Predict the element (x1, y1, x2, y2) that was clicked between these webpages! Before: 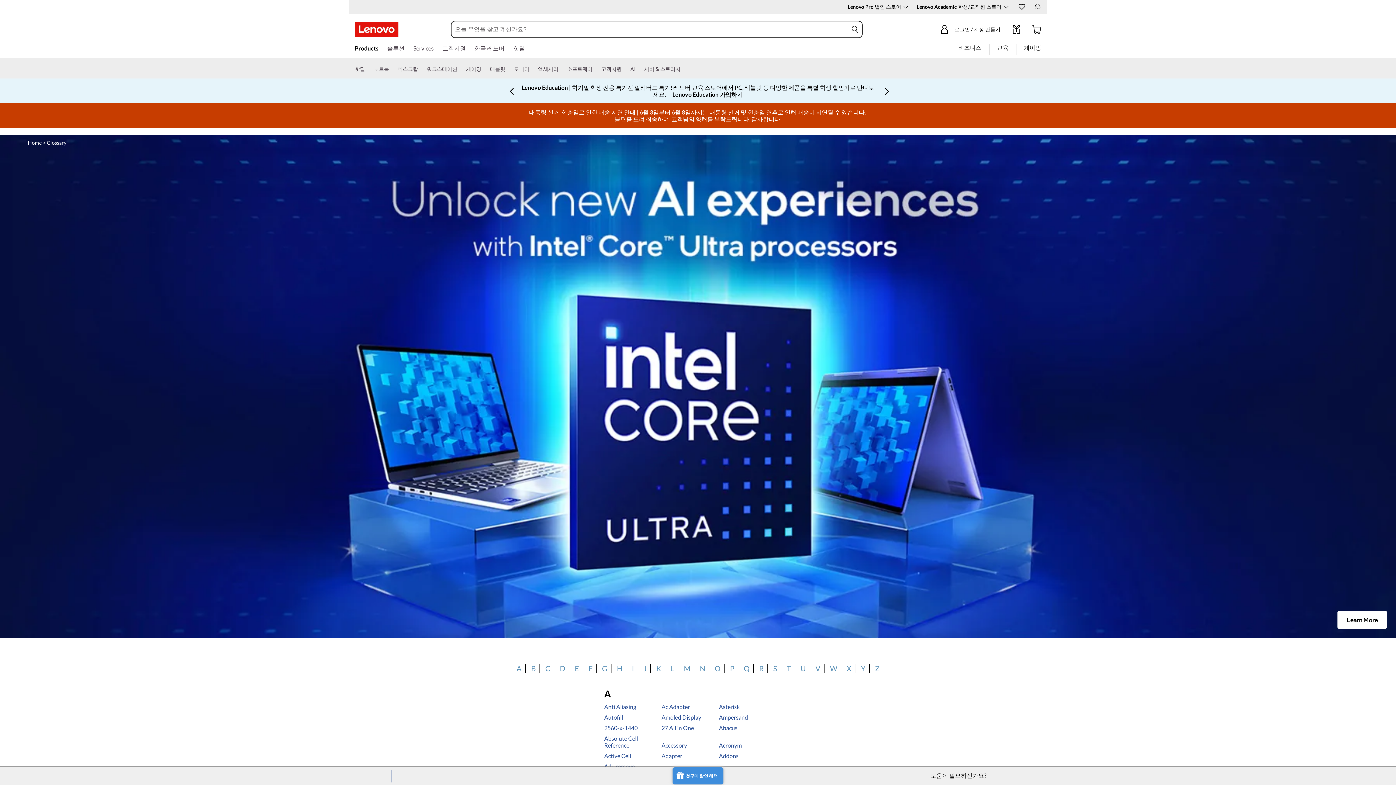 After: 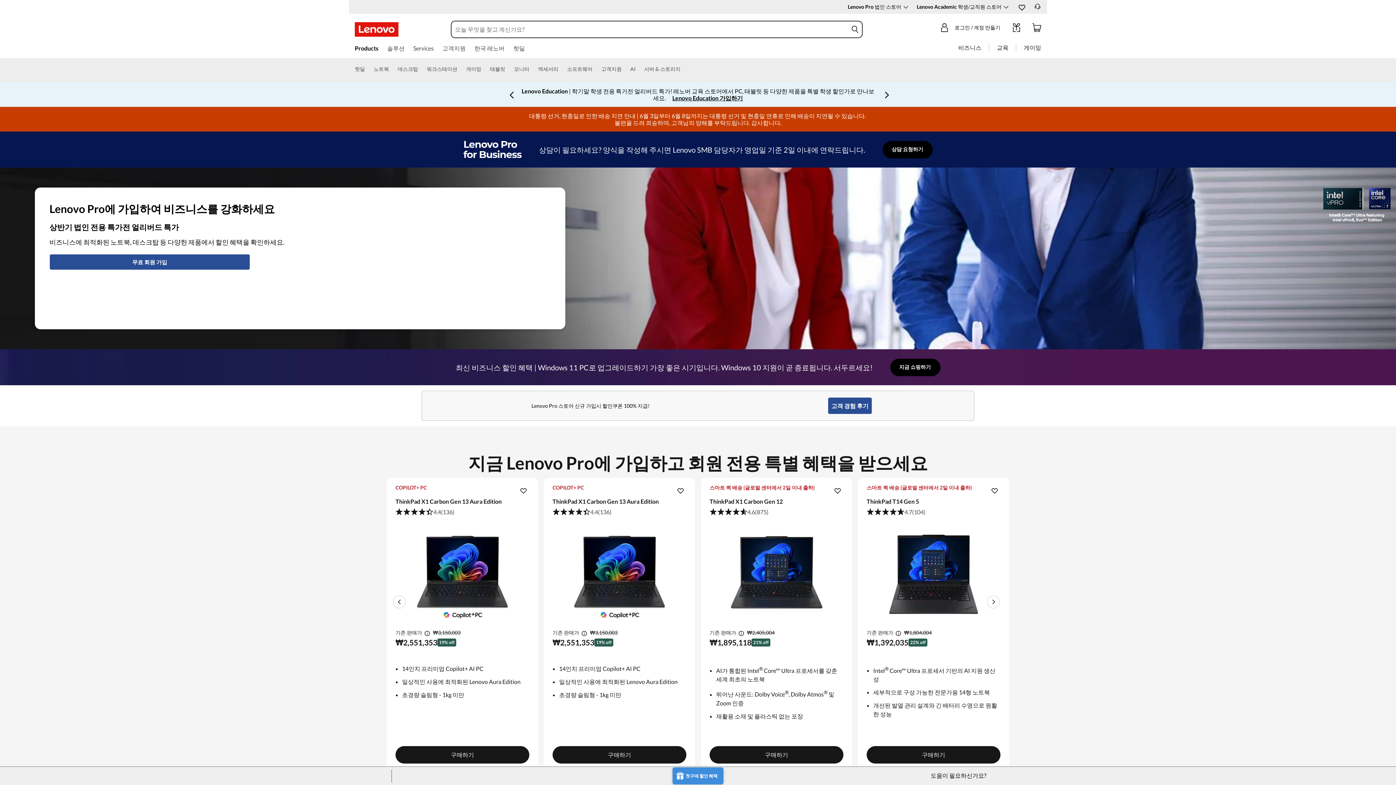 Action: label: Lenovo Pro 법인 스토어 bbox: (848, 3, 908, 10)